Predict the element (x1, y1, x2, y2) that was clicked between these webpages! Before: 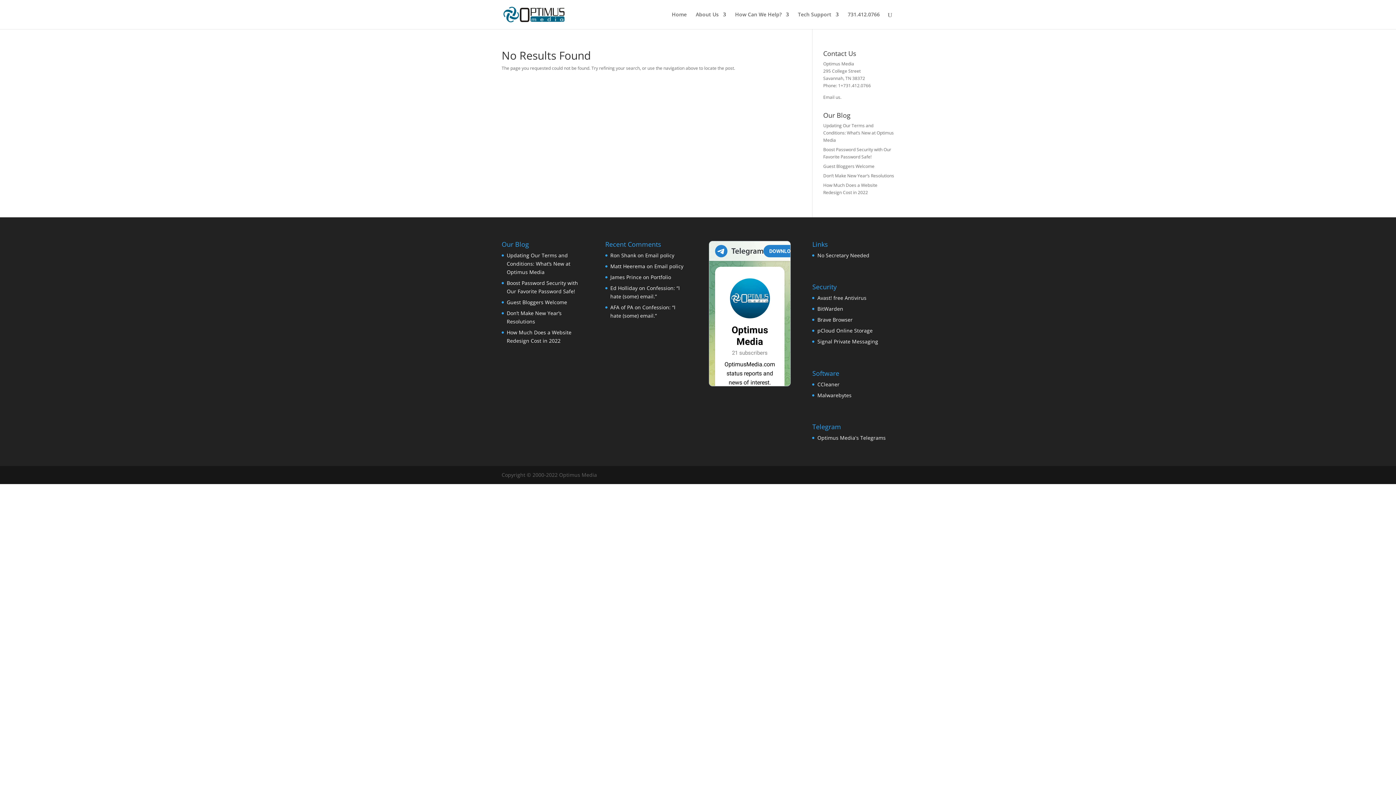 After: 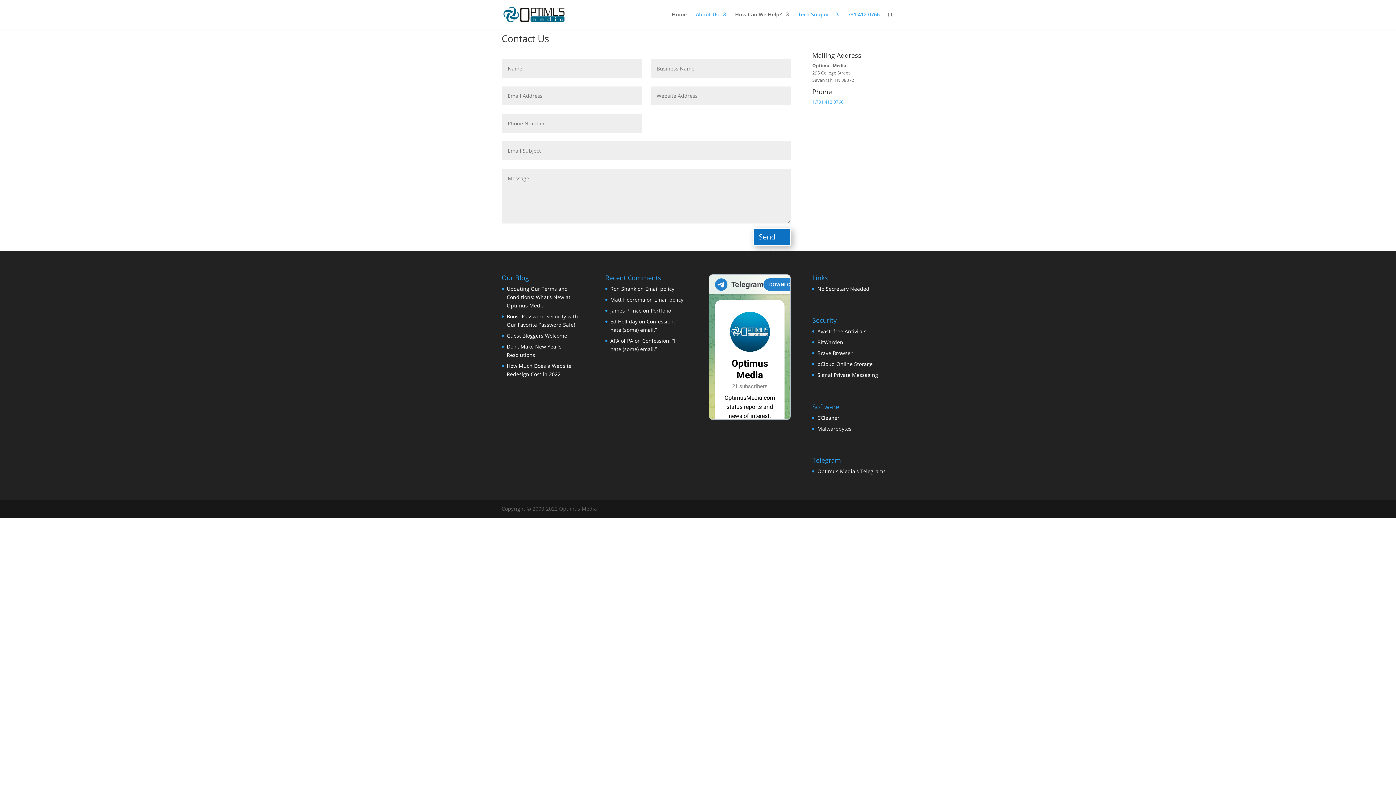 Action: label: Email us bbox: (823, 94, 840, 100)